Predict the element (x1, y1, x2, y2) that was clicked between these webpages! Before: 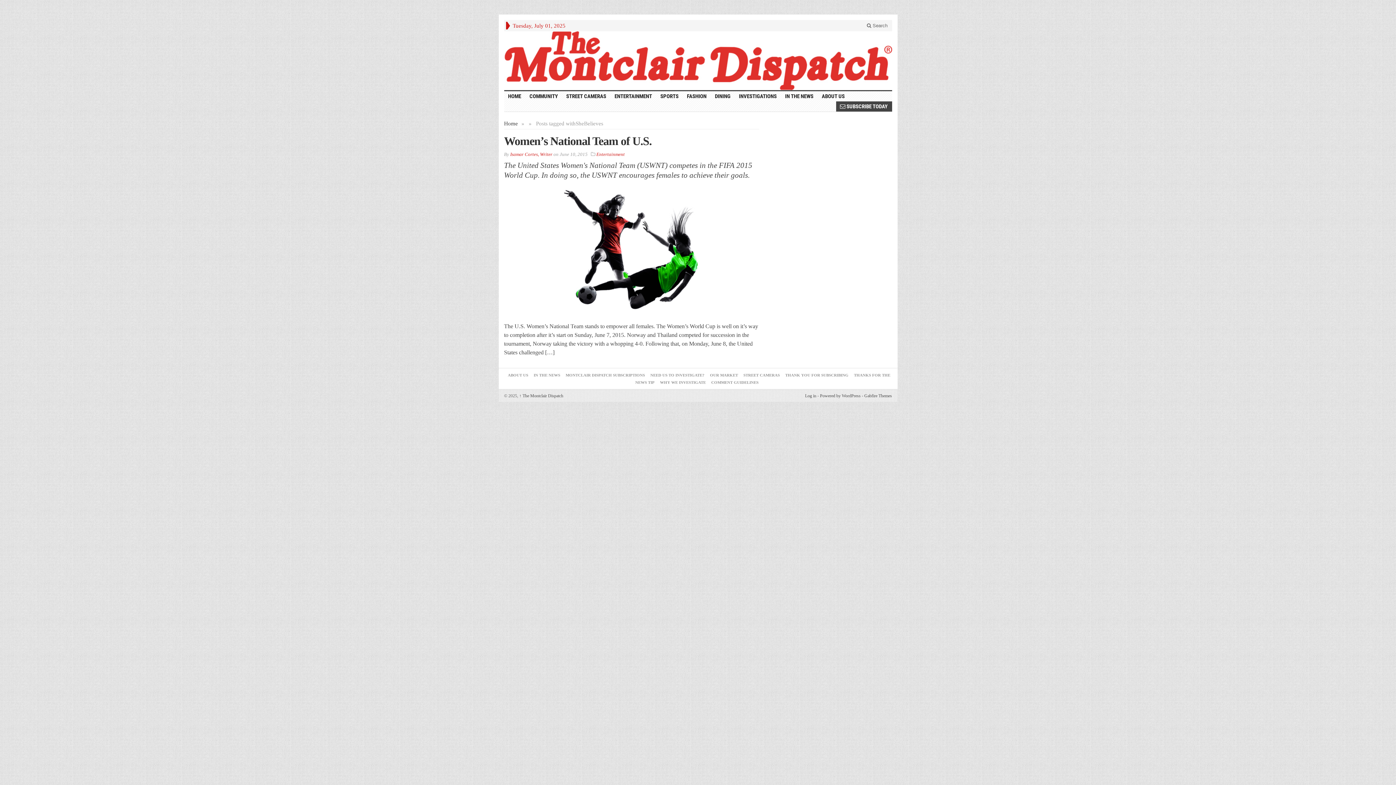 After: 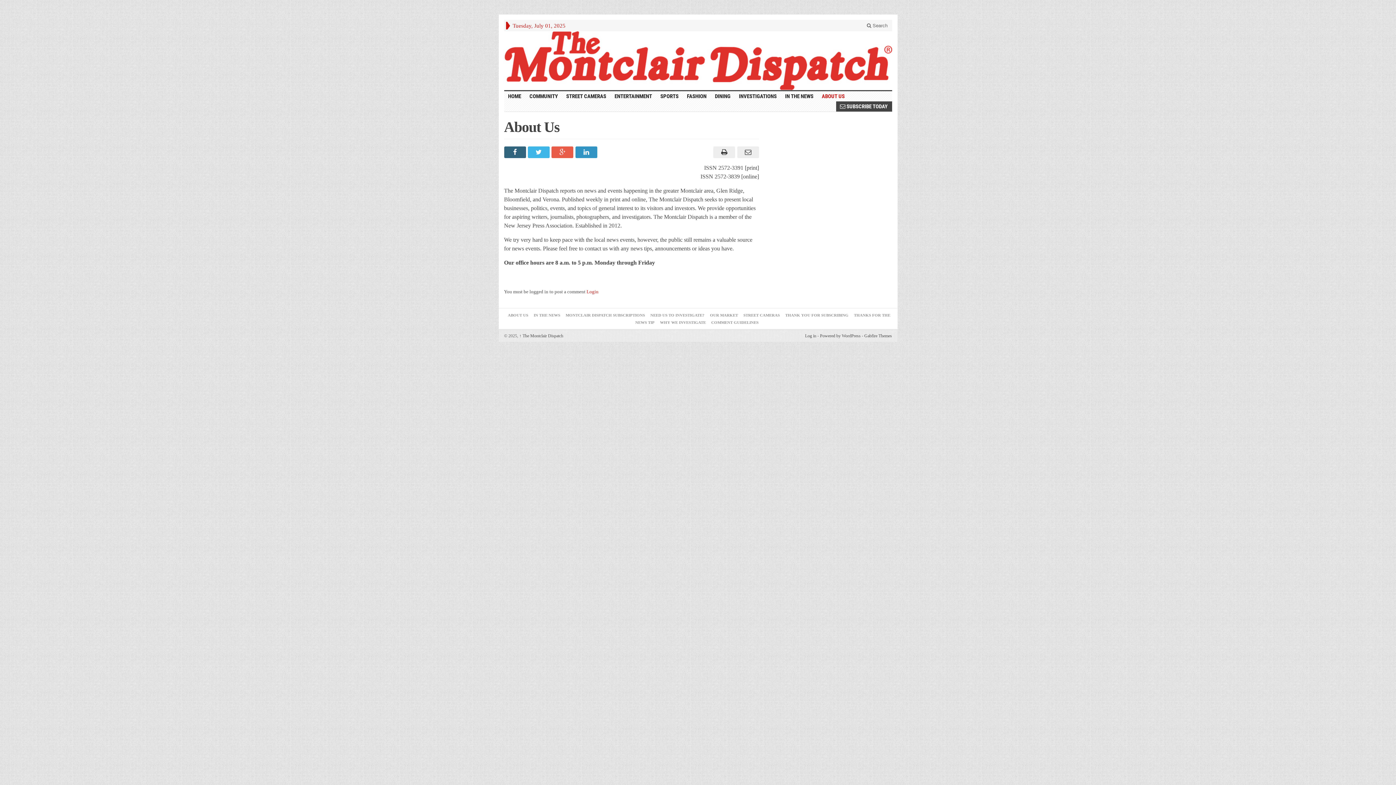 Action: bbox: (508, 373, 528, 377) label: ABOUT US